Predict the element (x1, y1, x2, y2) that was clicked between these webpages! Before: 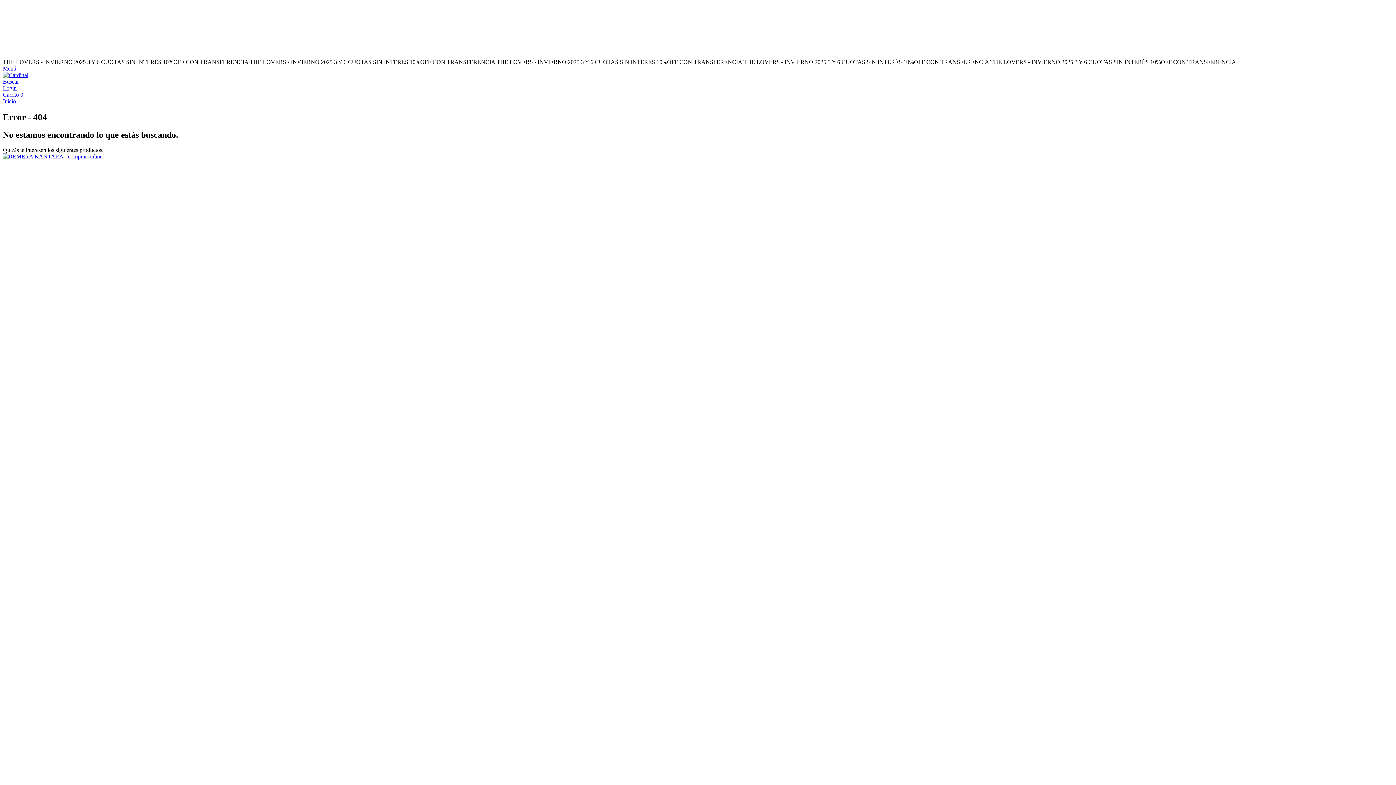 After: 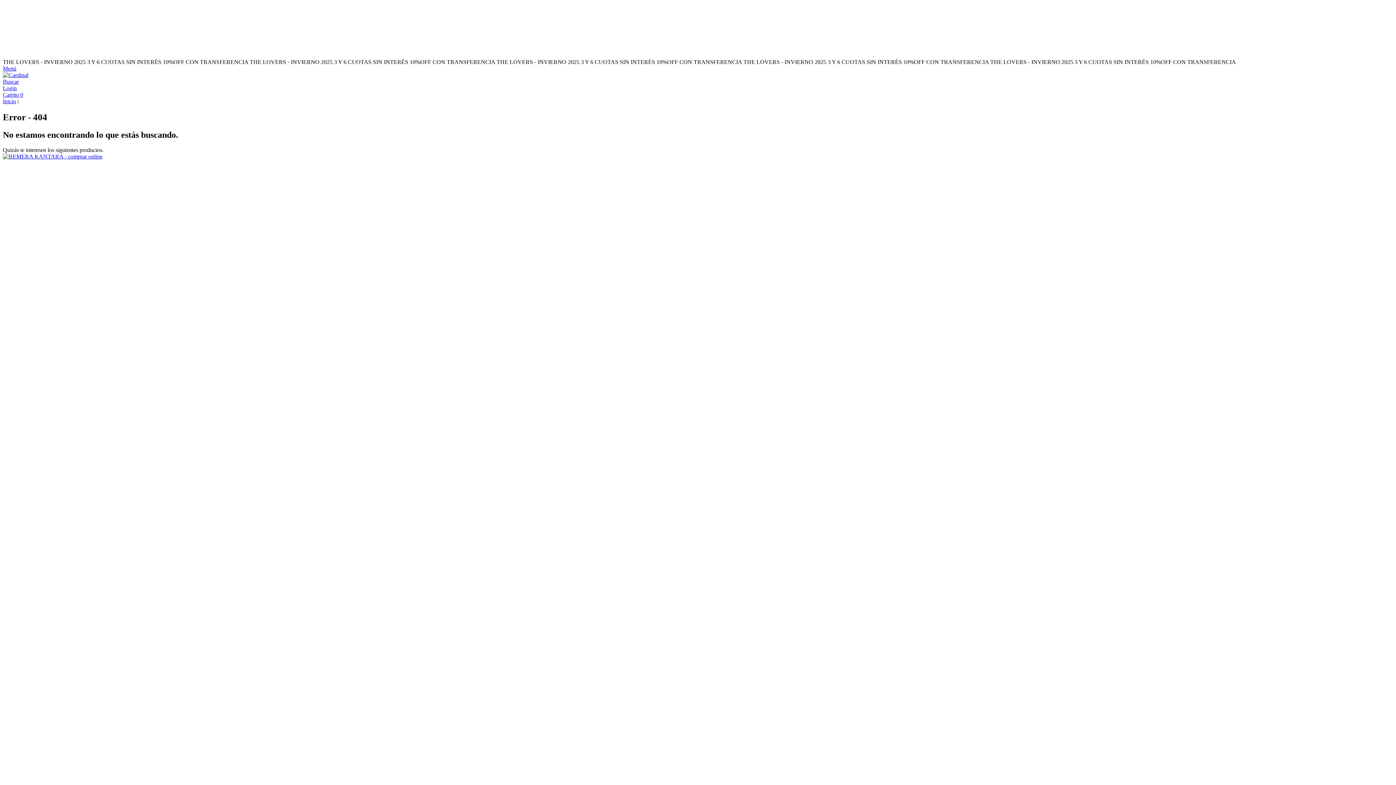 Action: bbox: (2, 78, 18, 84) label: Buscador